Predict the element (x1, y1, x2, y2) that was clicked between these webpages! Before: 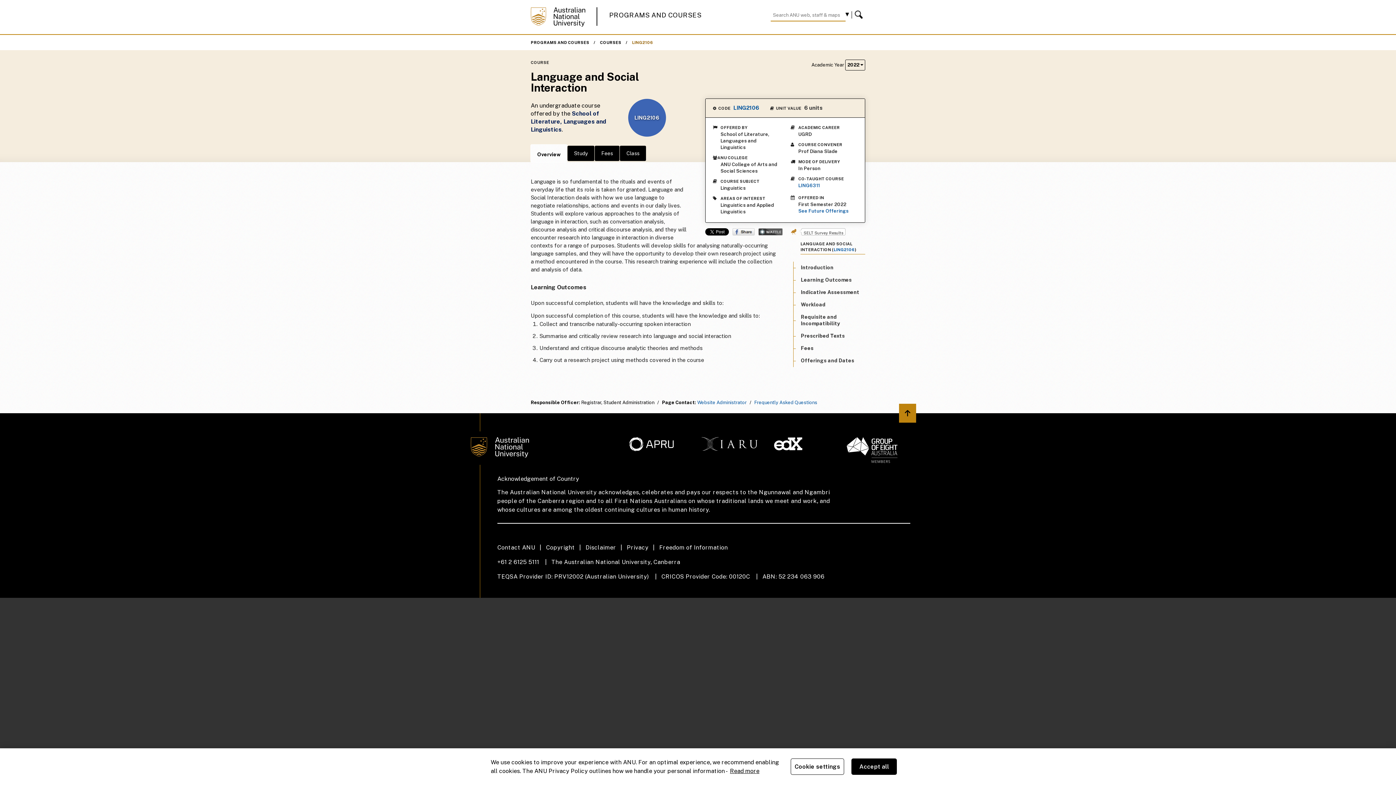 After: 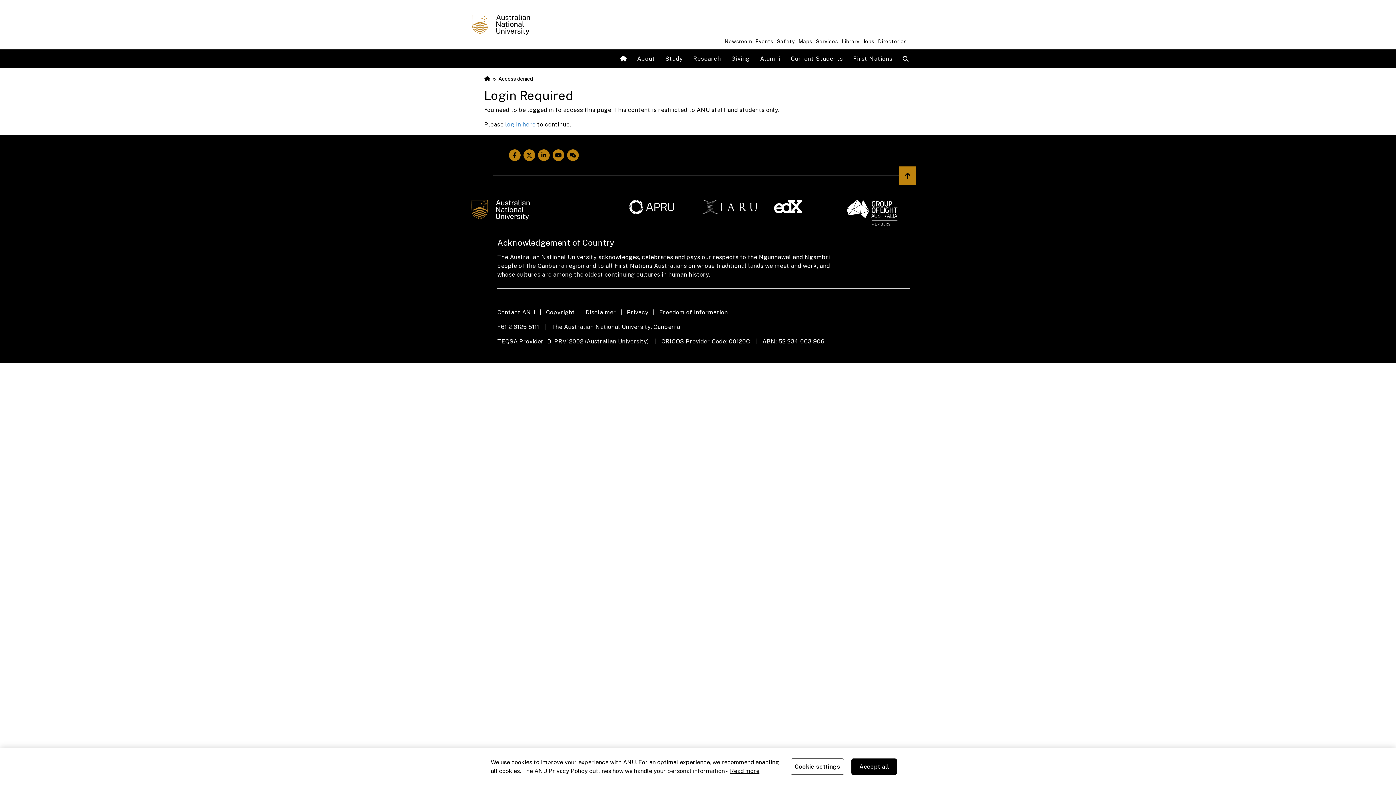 Action: bbox: (774, 437, 838, 450)